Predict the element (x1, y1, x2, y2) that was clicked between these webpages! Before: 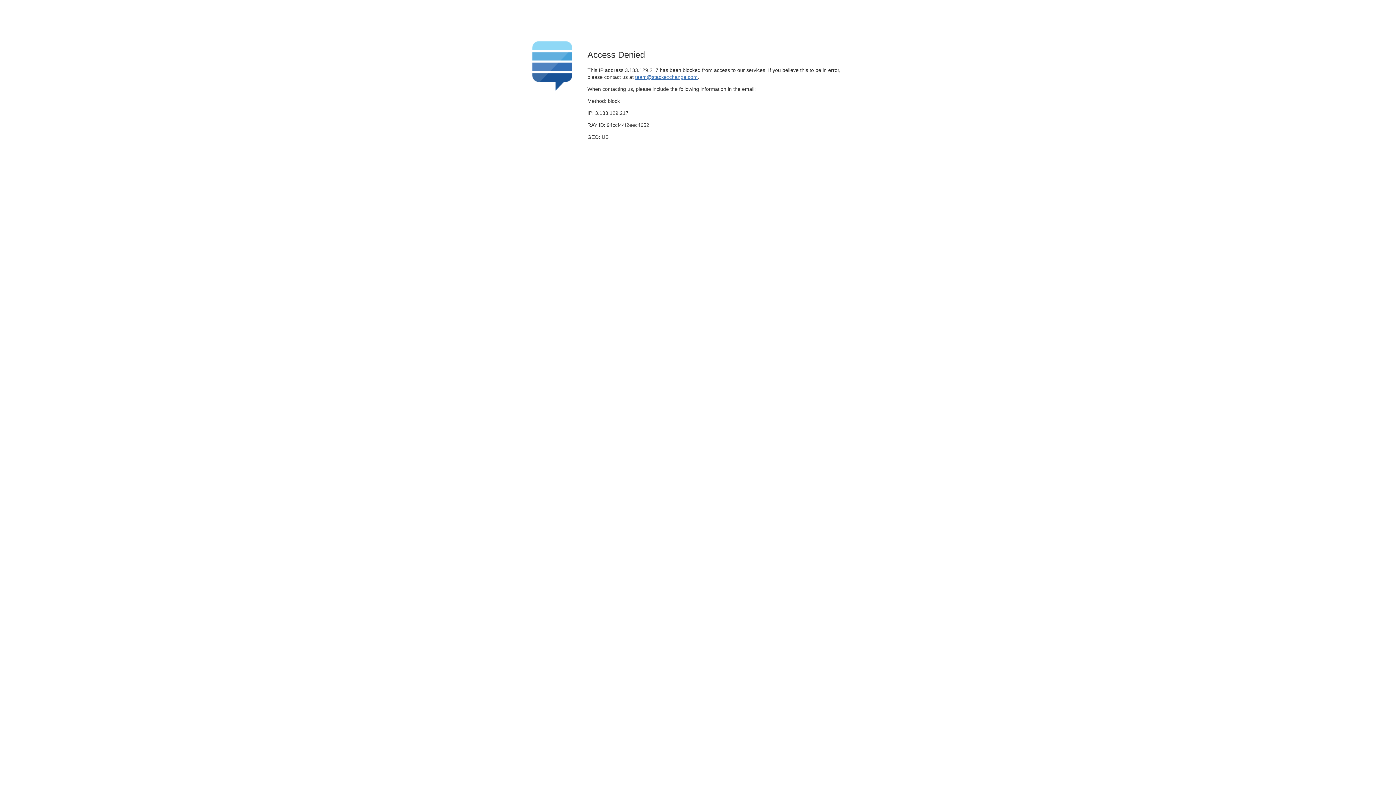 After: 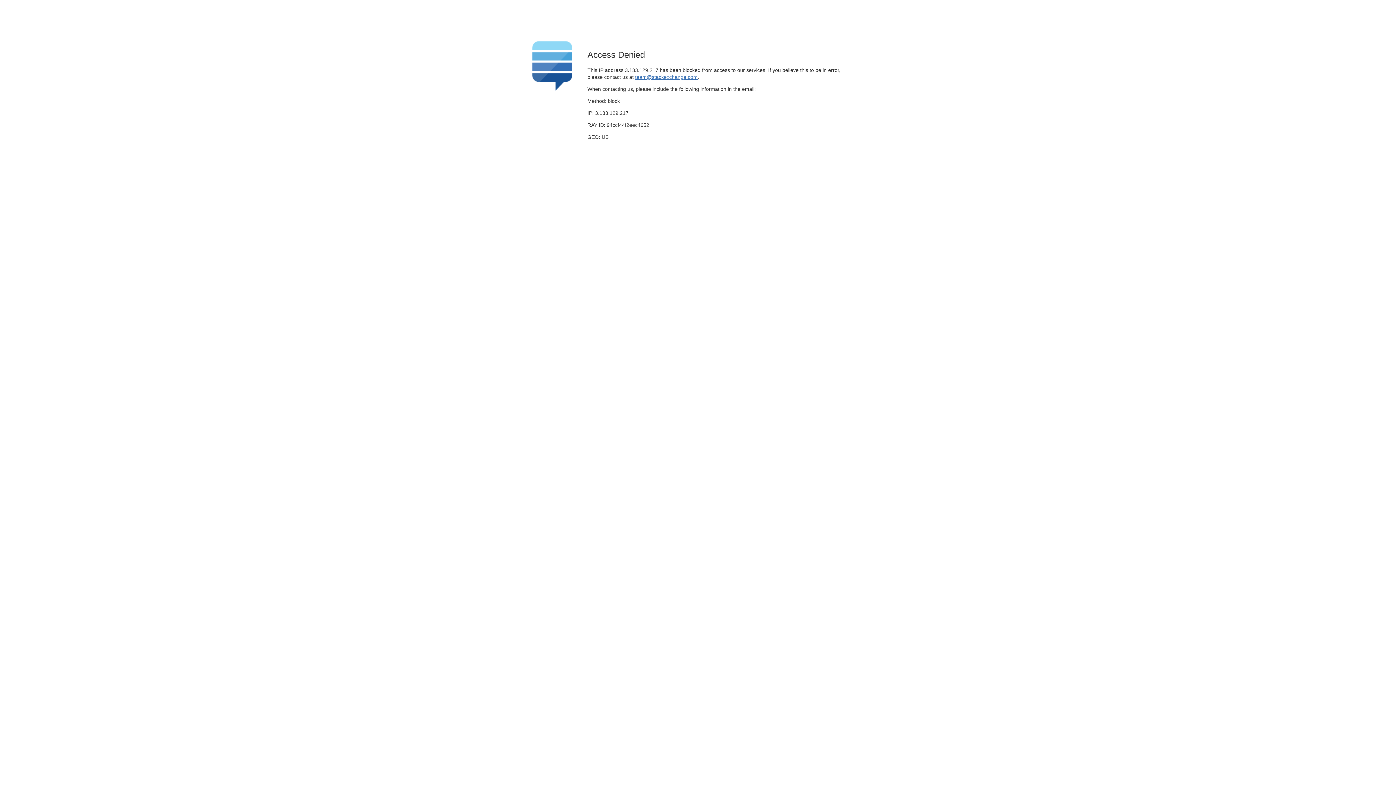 Action: bbox: (635, 74, 697, 79) label: team@stackexchange.com